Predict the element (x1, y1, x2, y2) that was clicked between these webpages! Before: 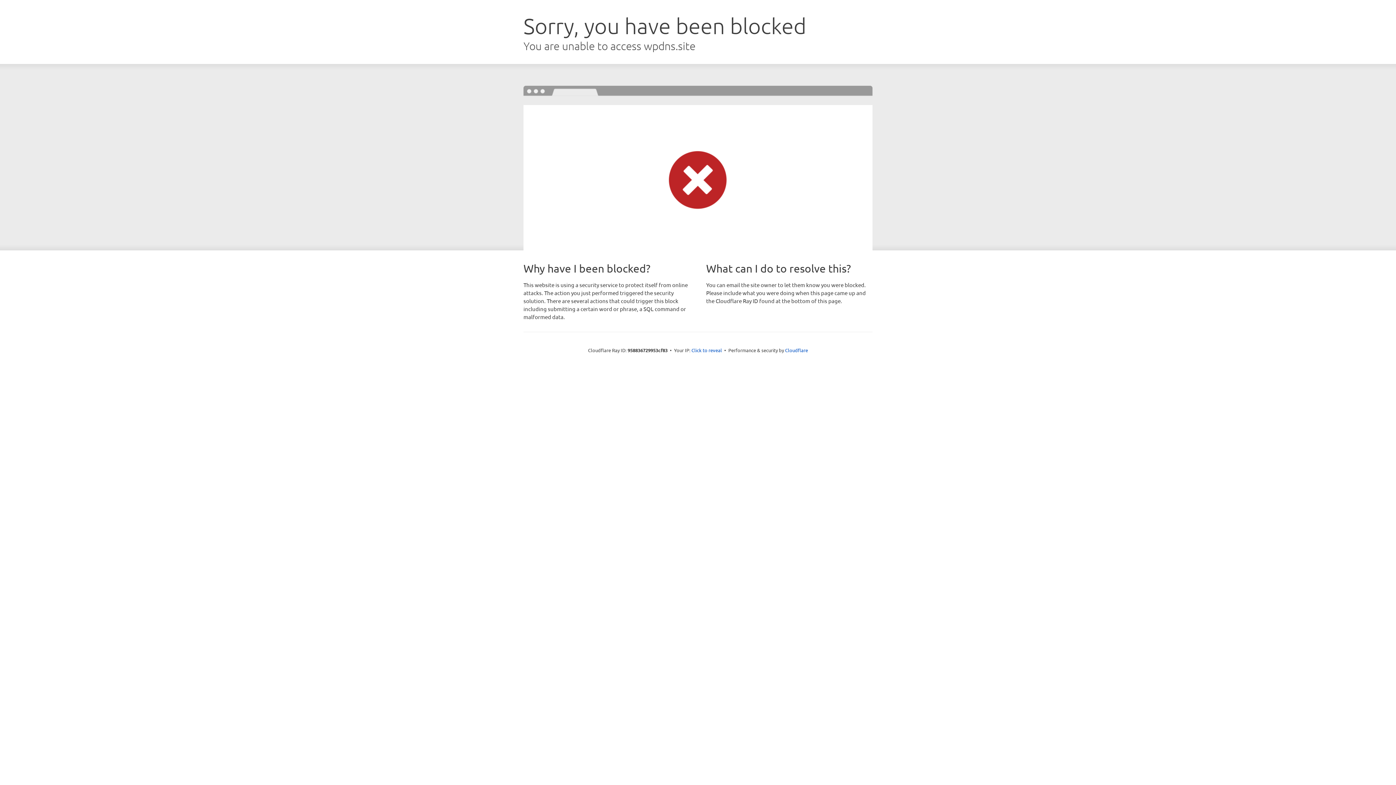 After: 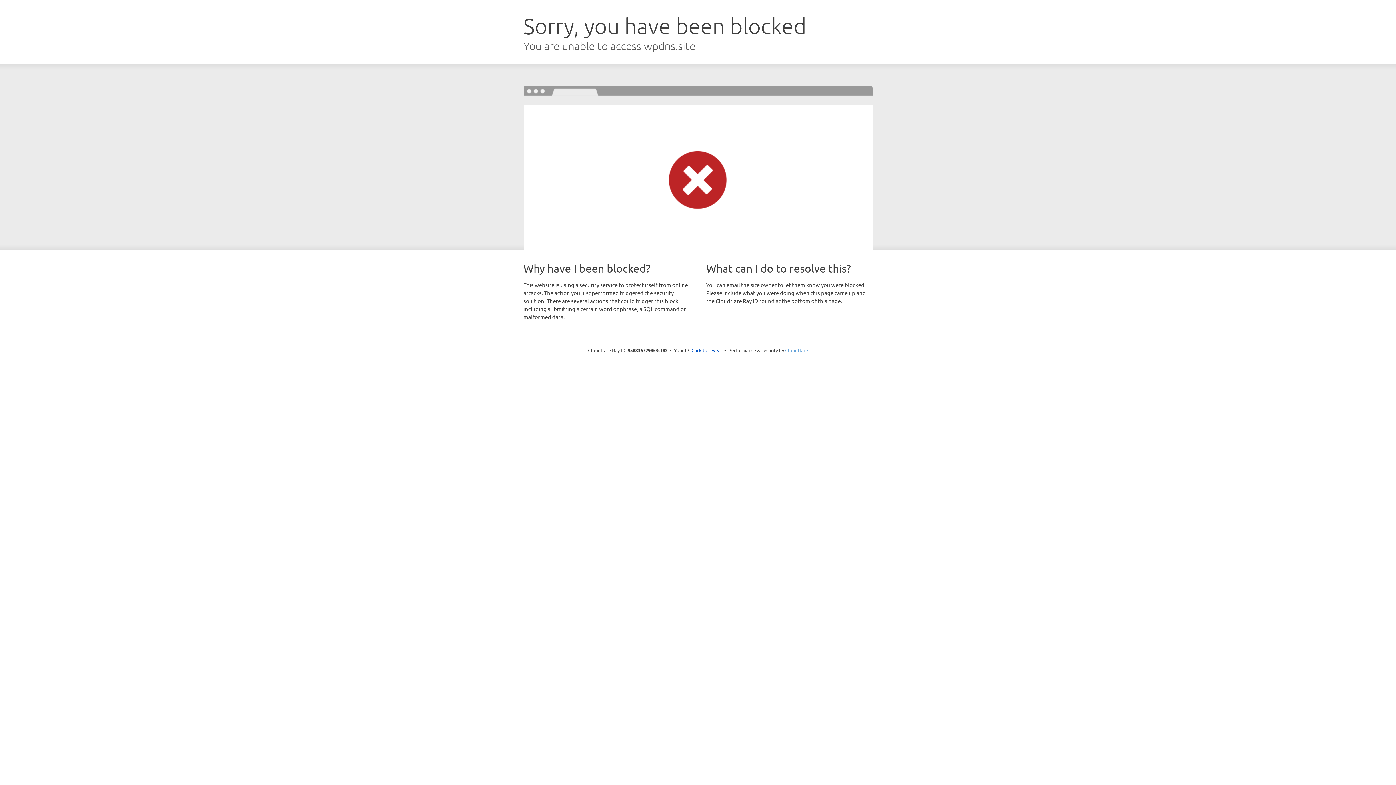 Action: bbox: (785, 347, 808, 353) label: Cloudflare